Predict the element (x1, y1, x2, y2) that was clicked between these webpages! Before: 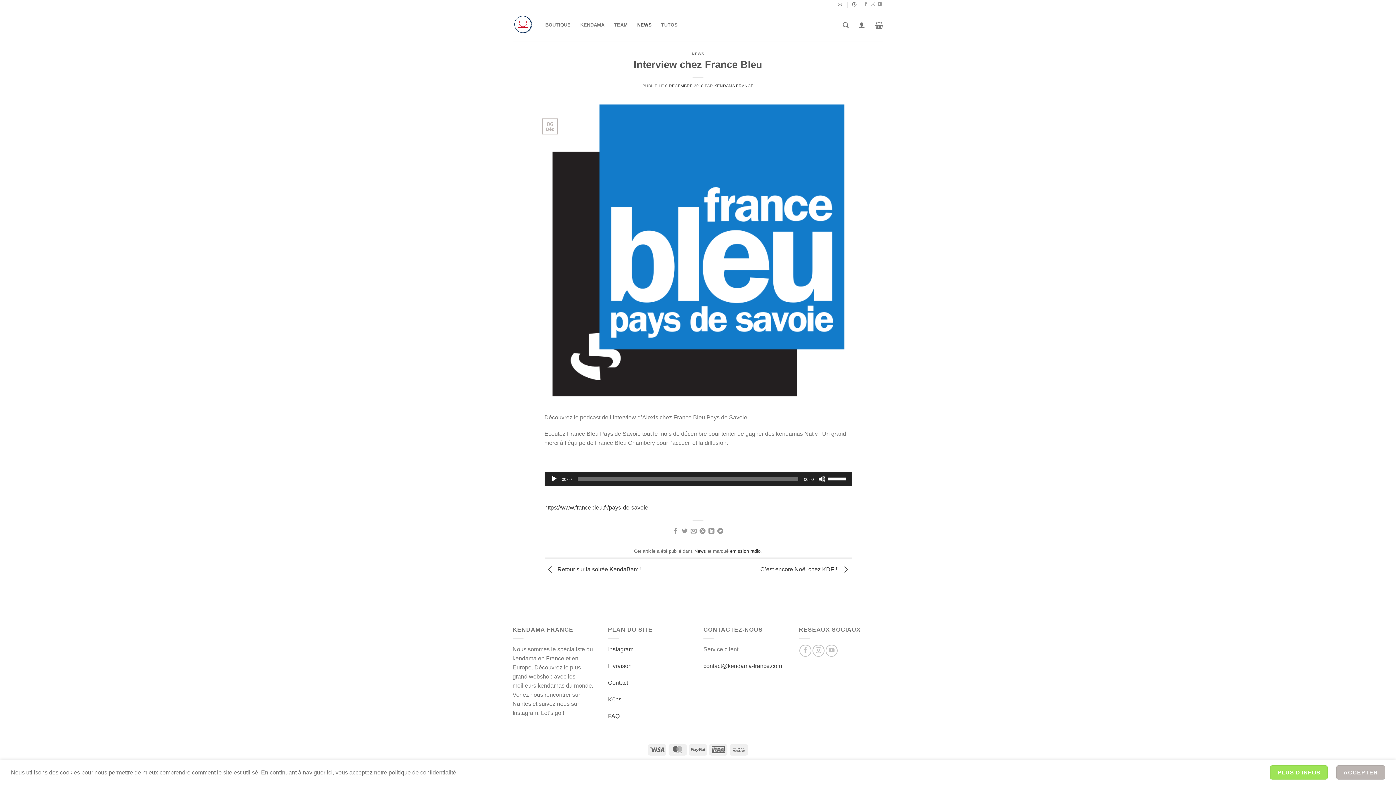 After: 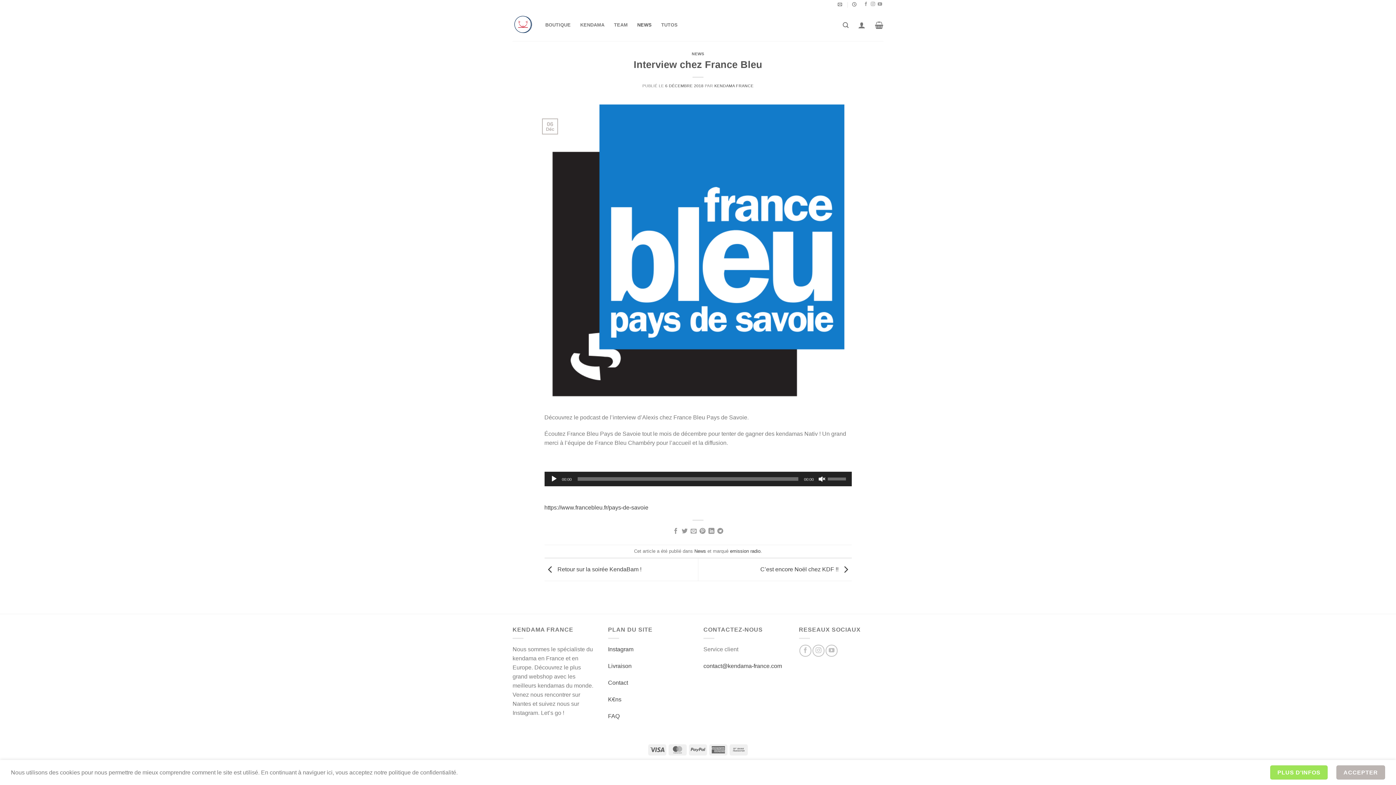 Action: label: Muet bbox: (818, 475, 825, 482)